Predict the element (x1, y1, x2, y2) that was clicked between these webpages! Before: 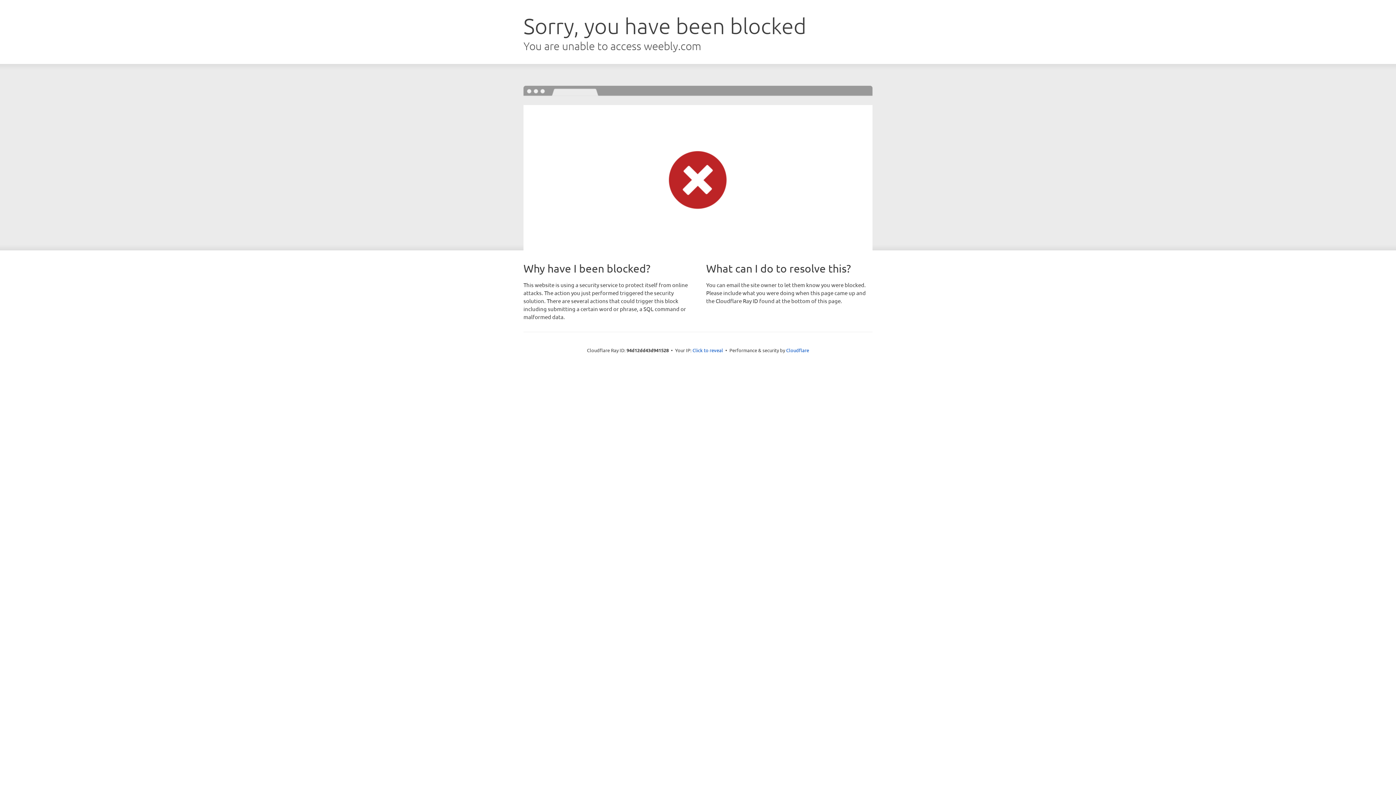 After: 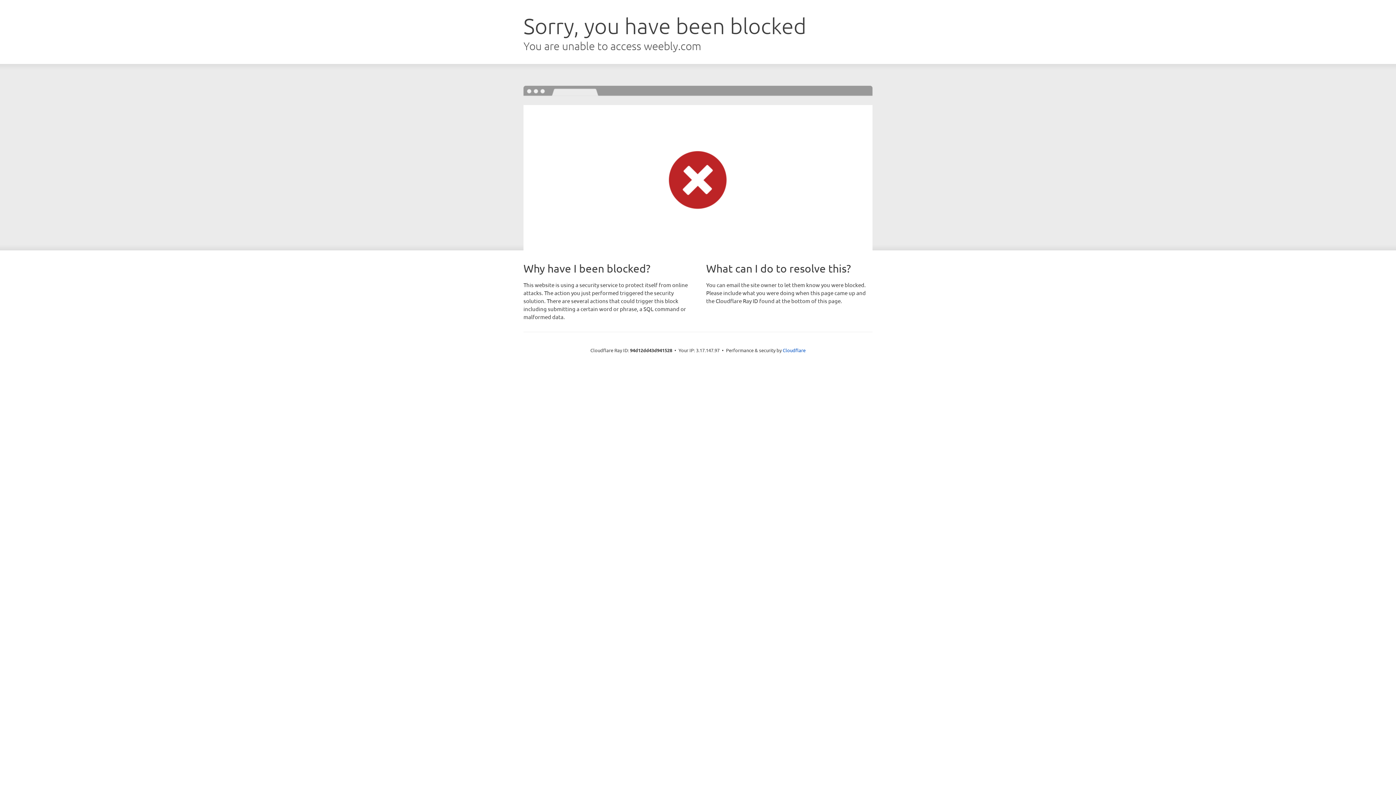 Action: label: Click to reveal bbox: (692, 346, 723, 353)